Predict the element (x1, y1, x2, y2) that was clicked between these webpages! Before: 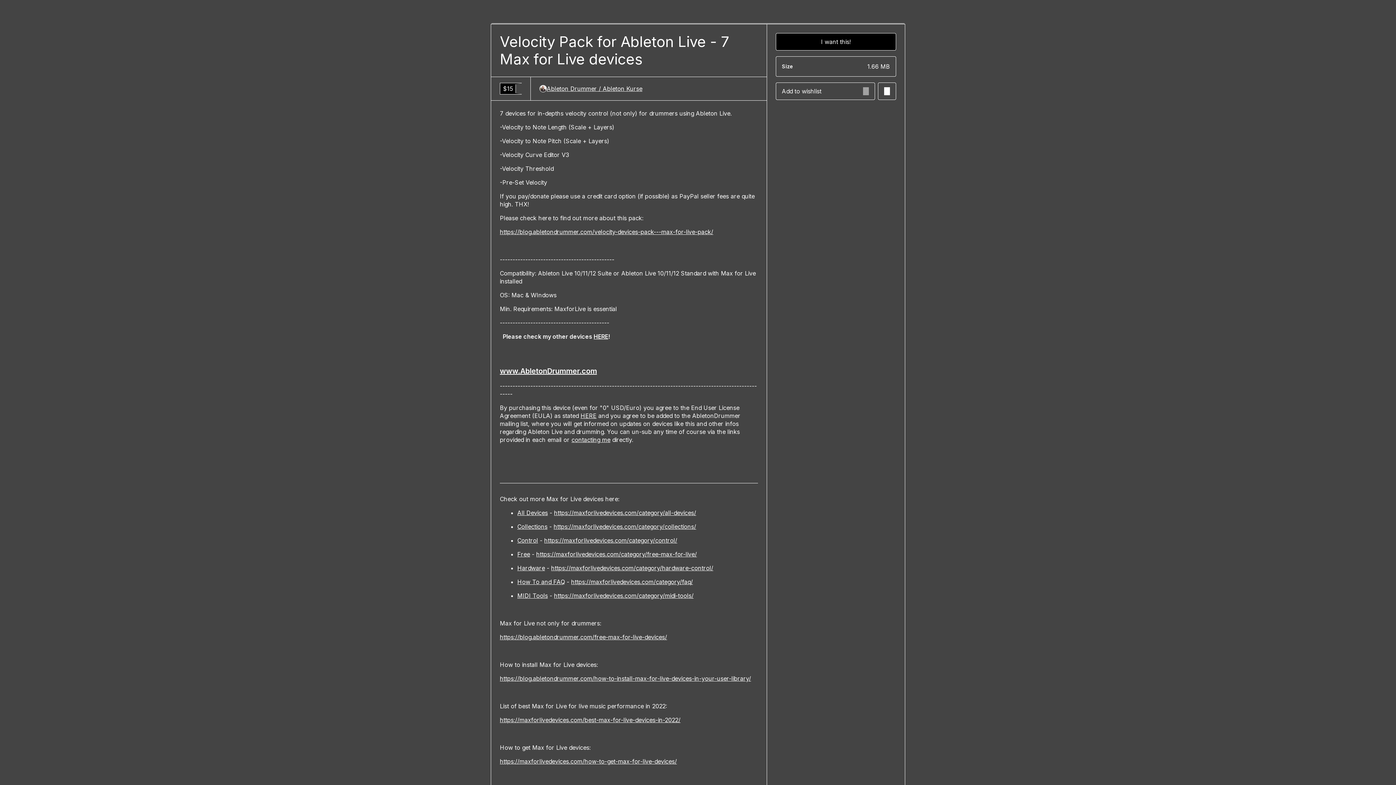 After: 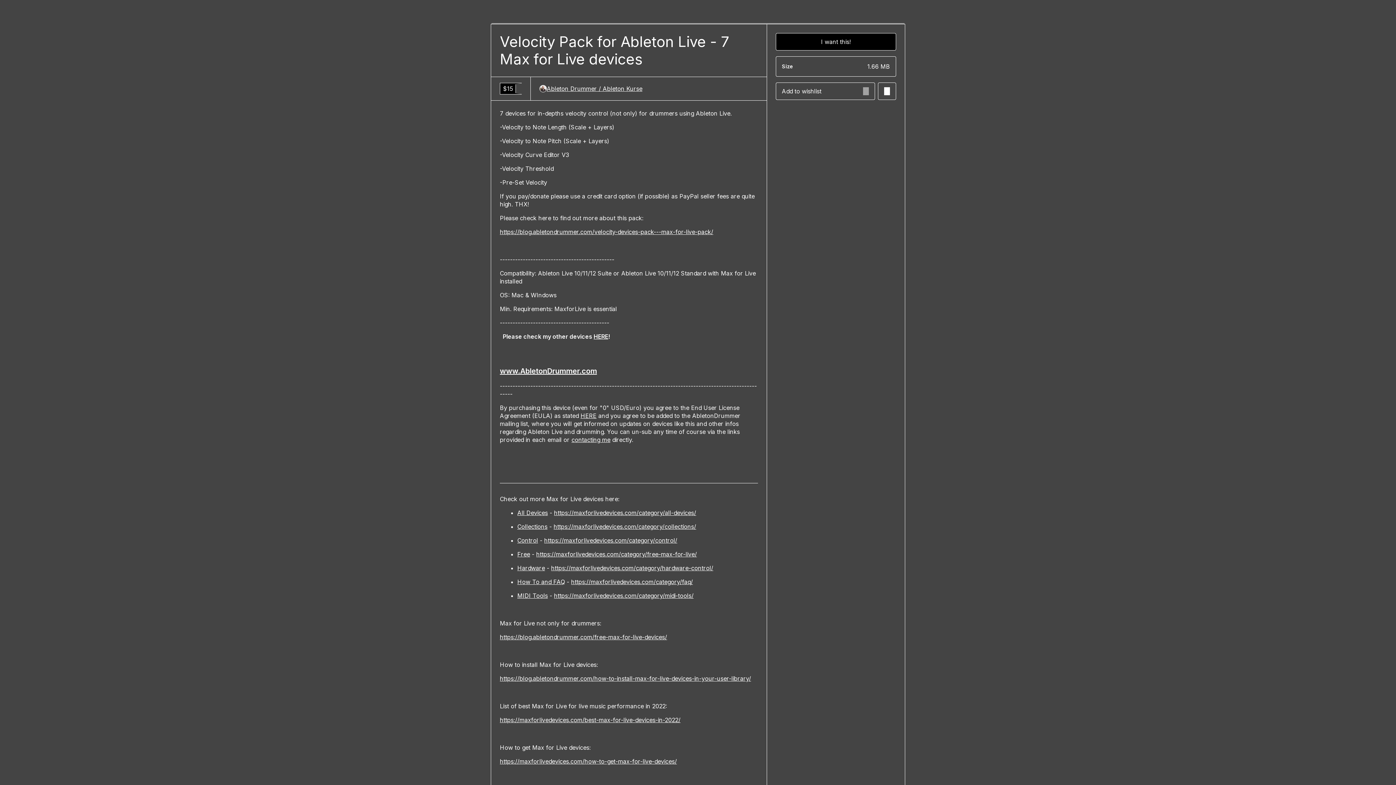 Action: label: Collections bbox: (517, 523, 547, 530)